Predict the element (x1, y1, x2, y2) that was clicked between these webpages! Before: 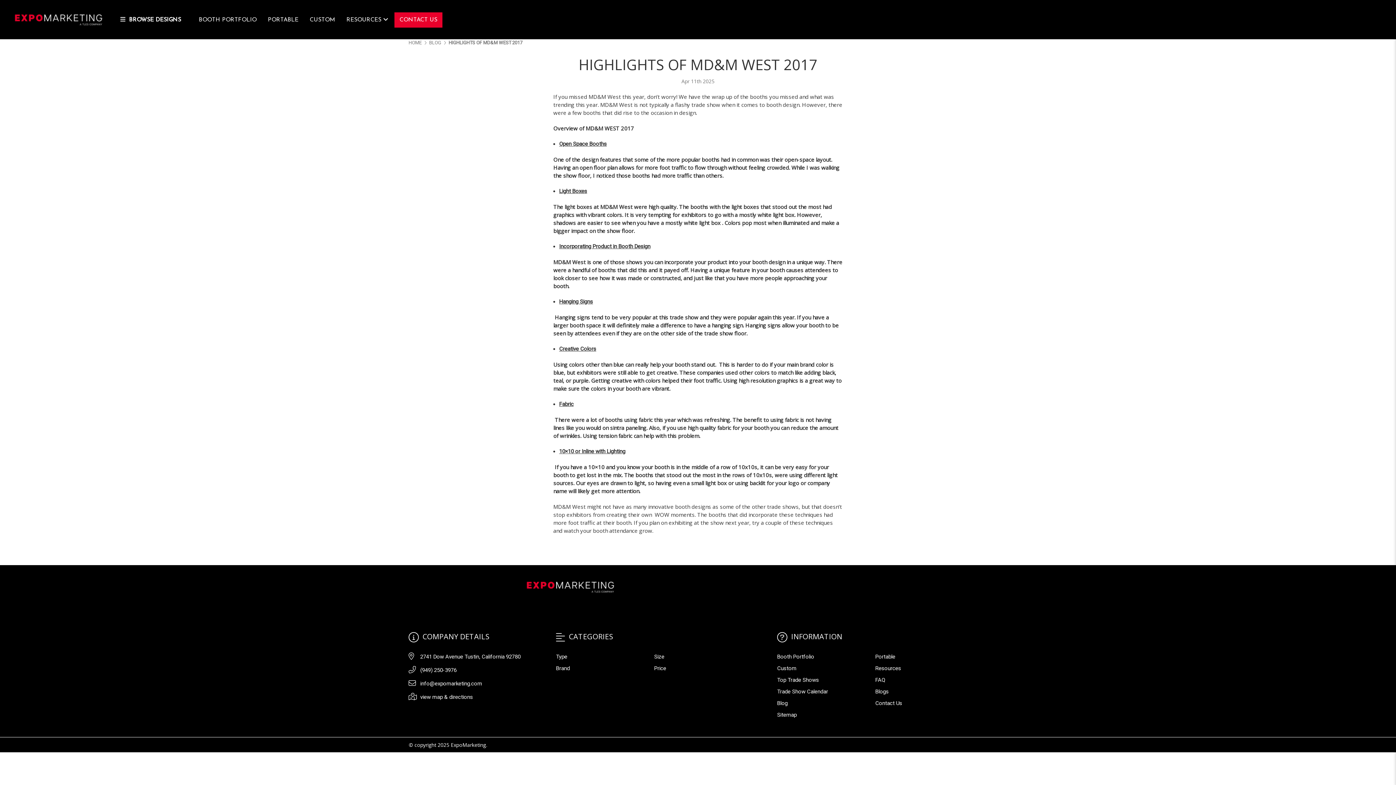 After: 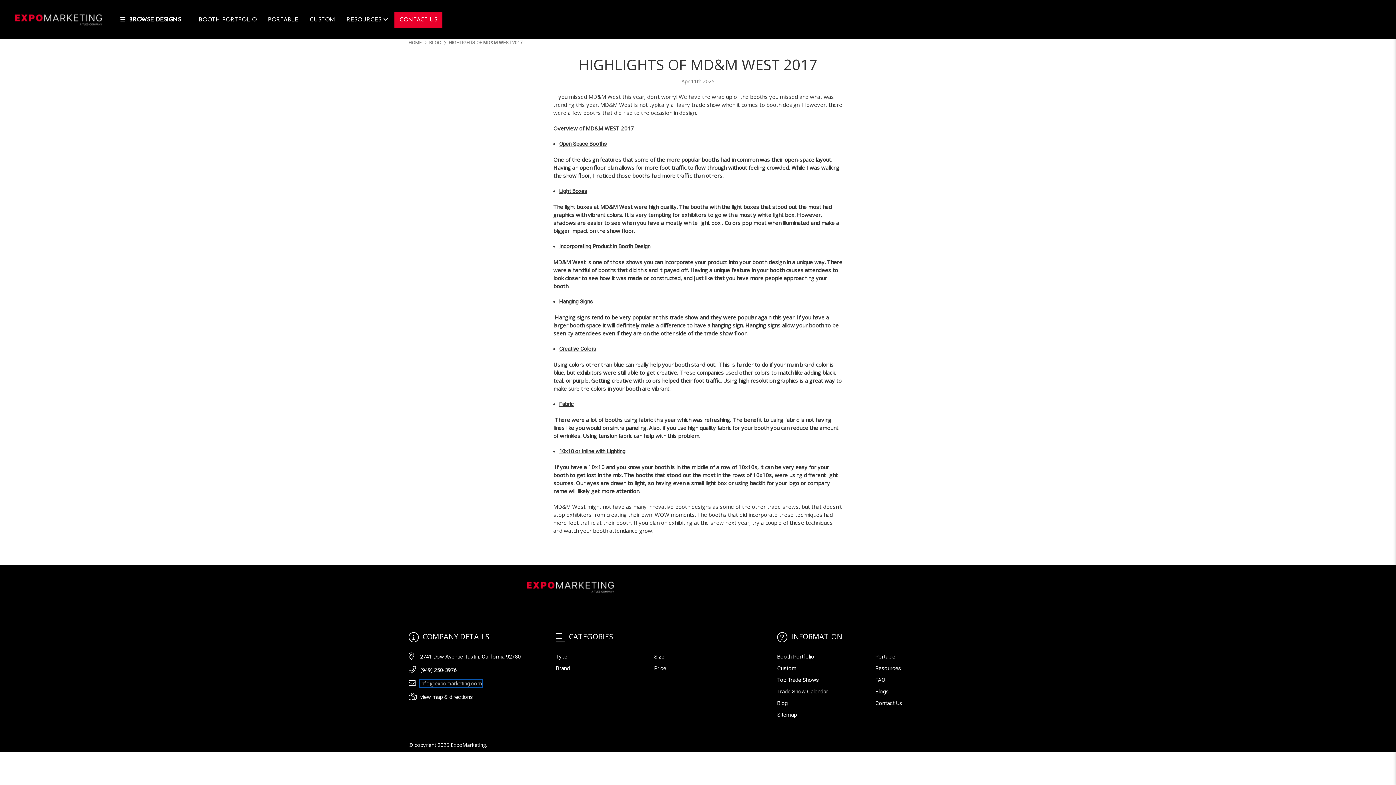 Action: bbox: (420, 680, 482, 687) label: info@expomarketing.com